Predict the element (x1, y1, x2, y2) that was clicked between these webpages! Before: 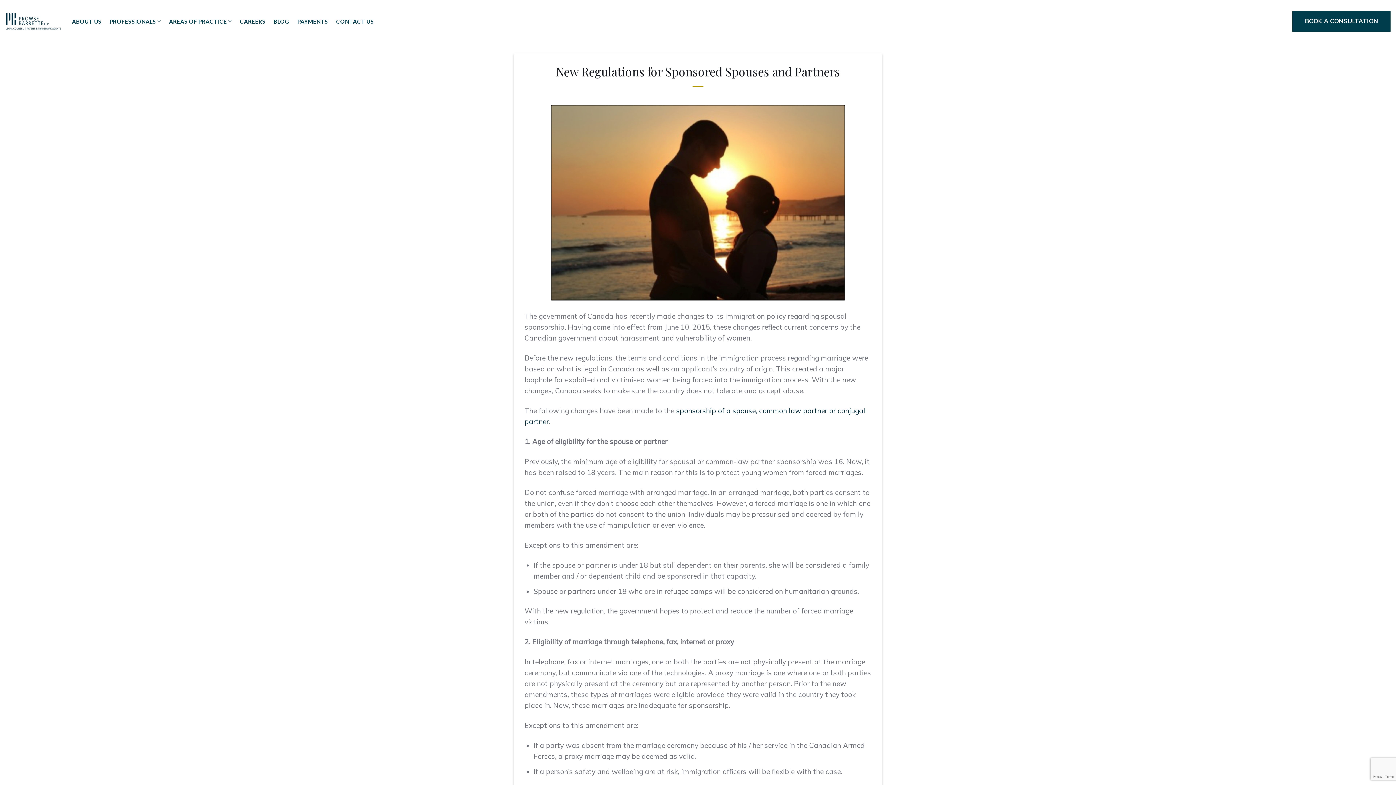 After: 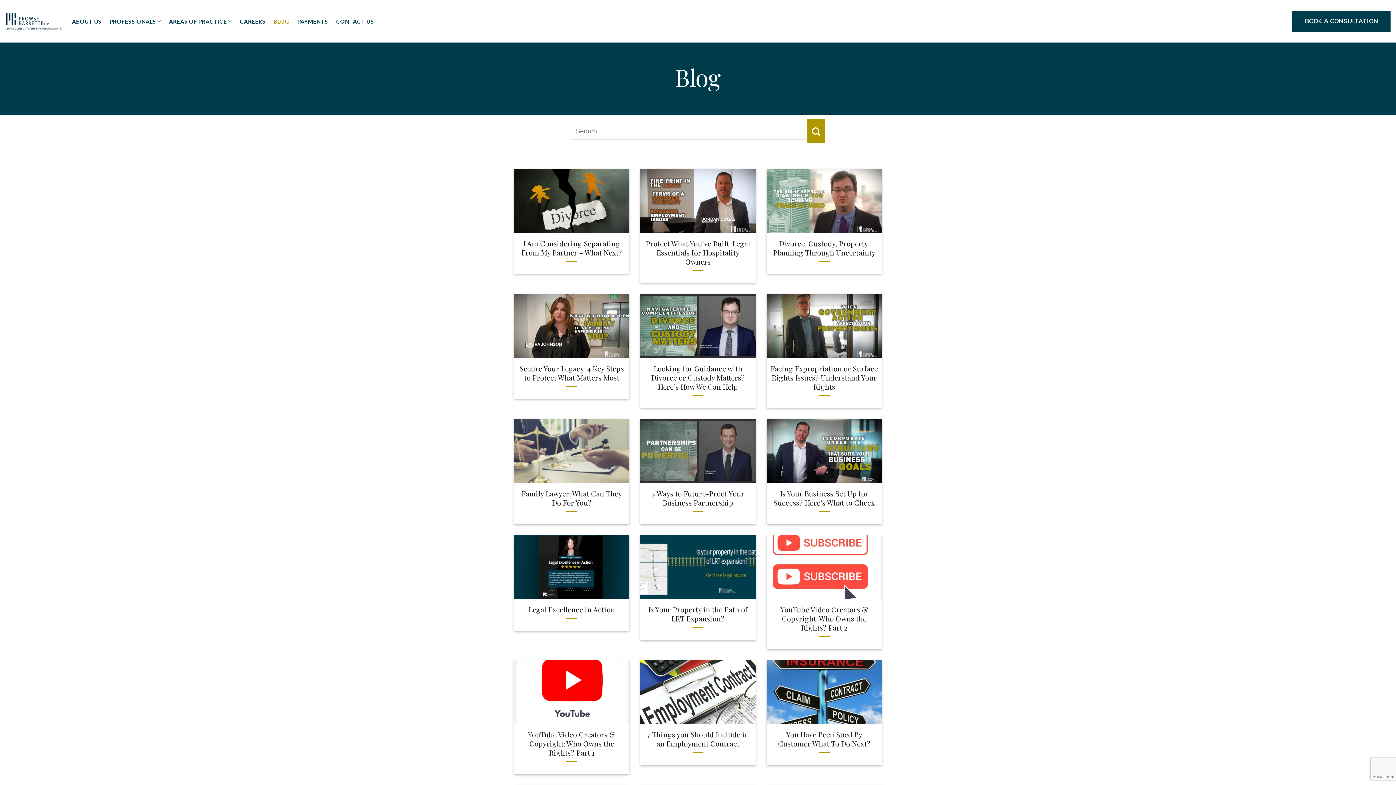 Action: label: BLOG bbox: (273, 14, 289, 27)